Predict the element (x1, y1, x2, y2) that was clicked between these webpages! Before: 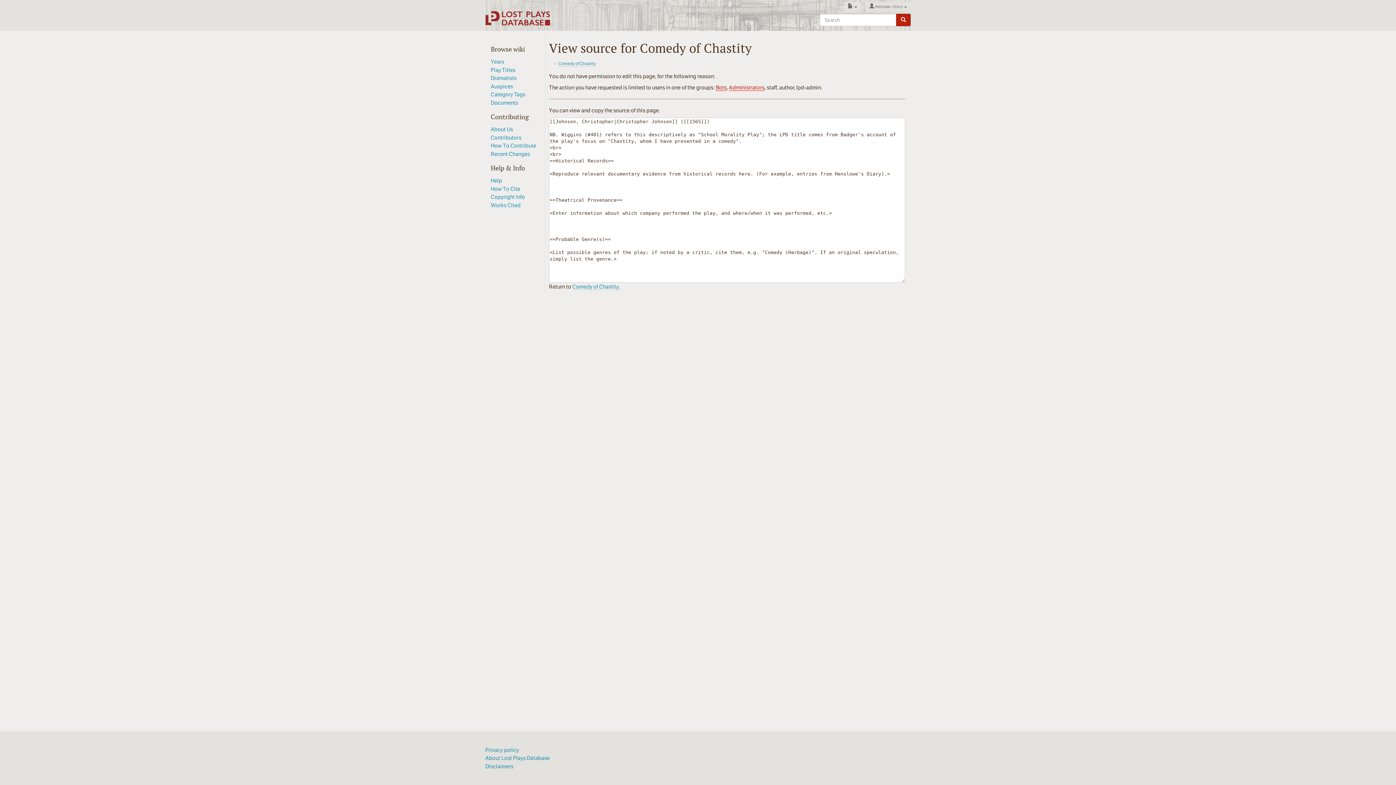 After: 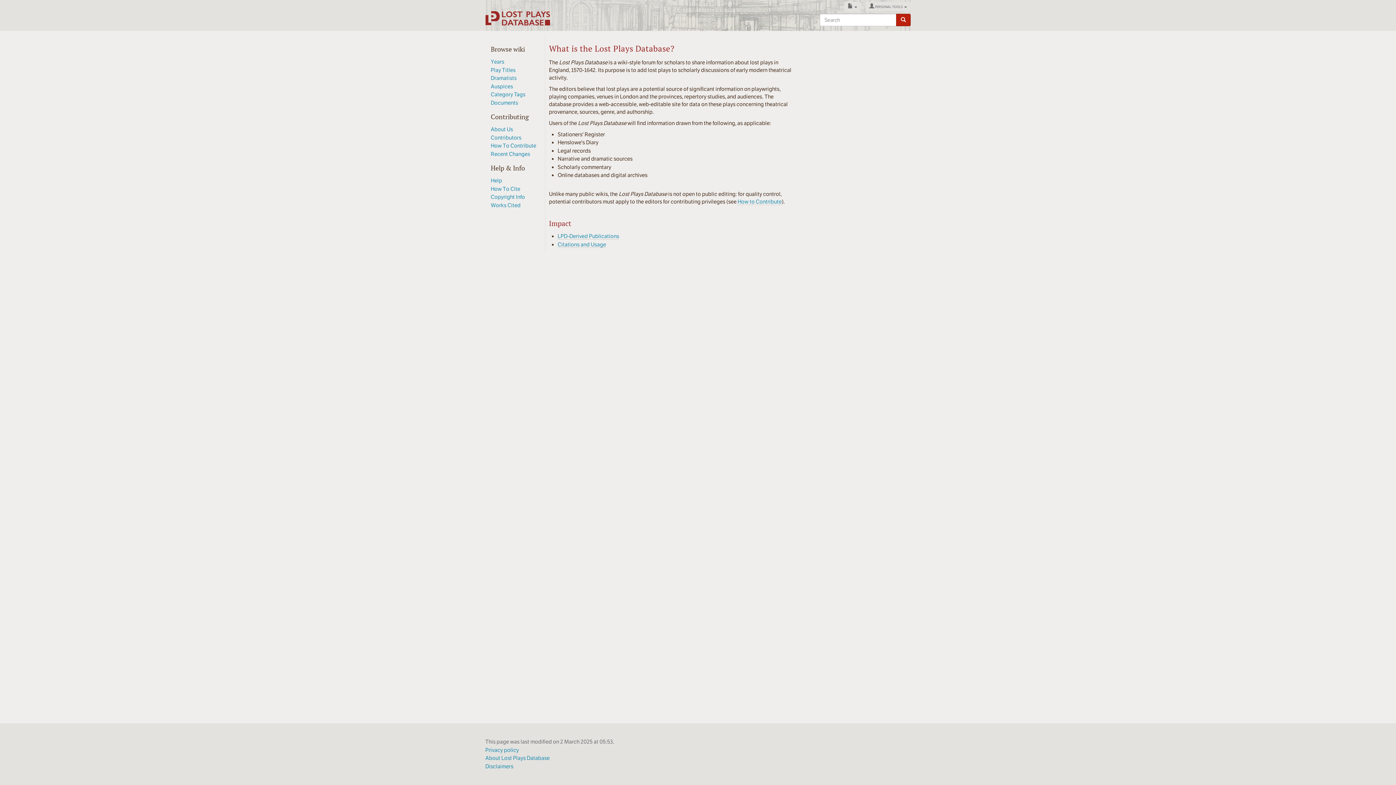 Action: bbox: (485, 10, 550, 25) label: Lost Plays Database